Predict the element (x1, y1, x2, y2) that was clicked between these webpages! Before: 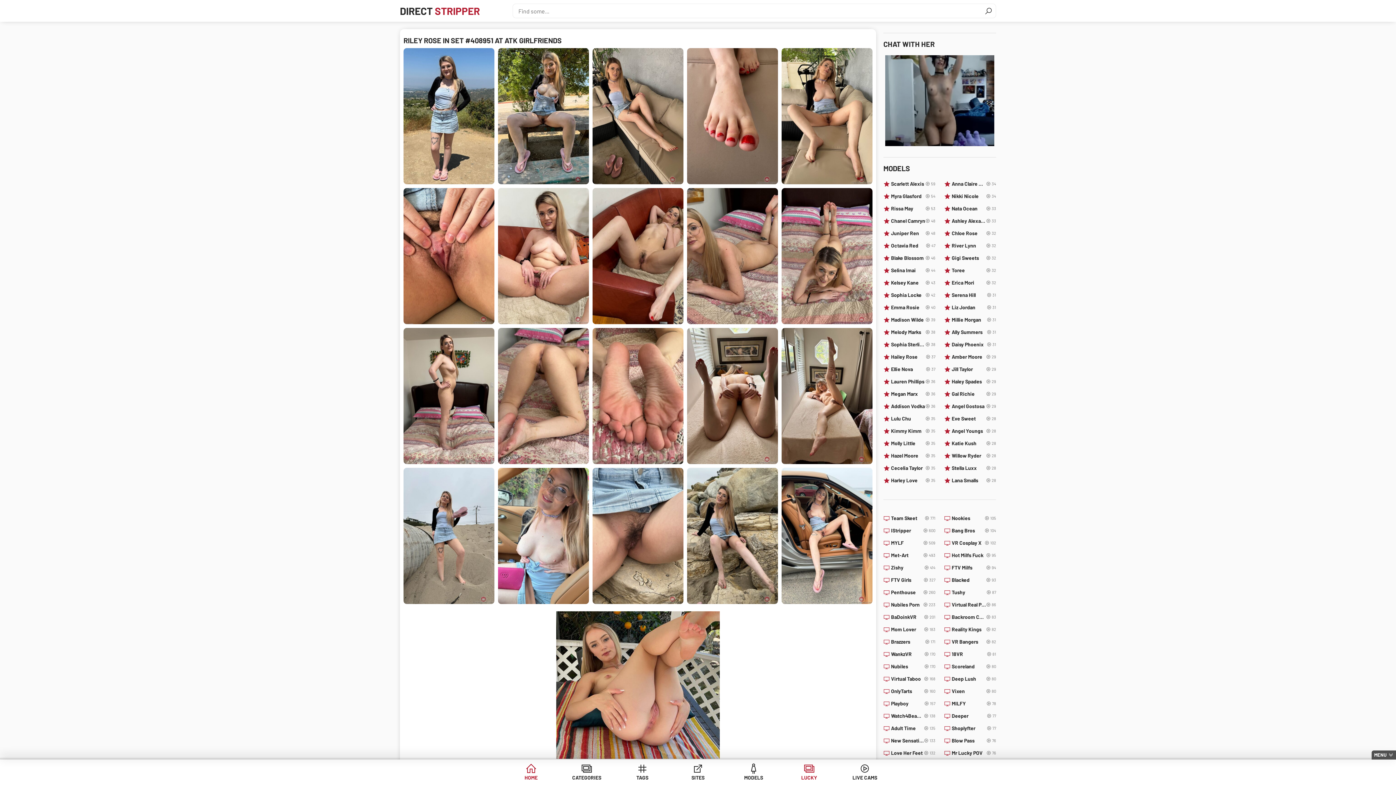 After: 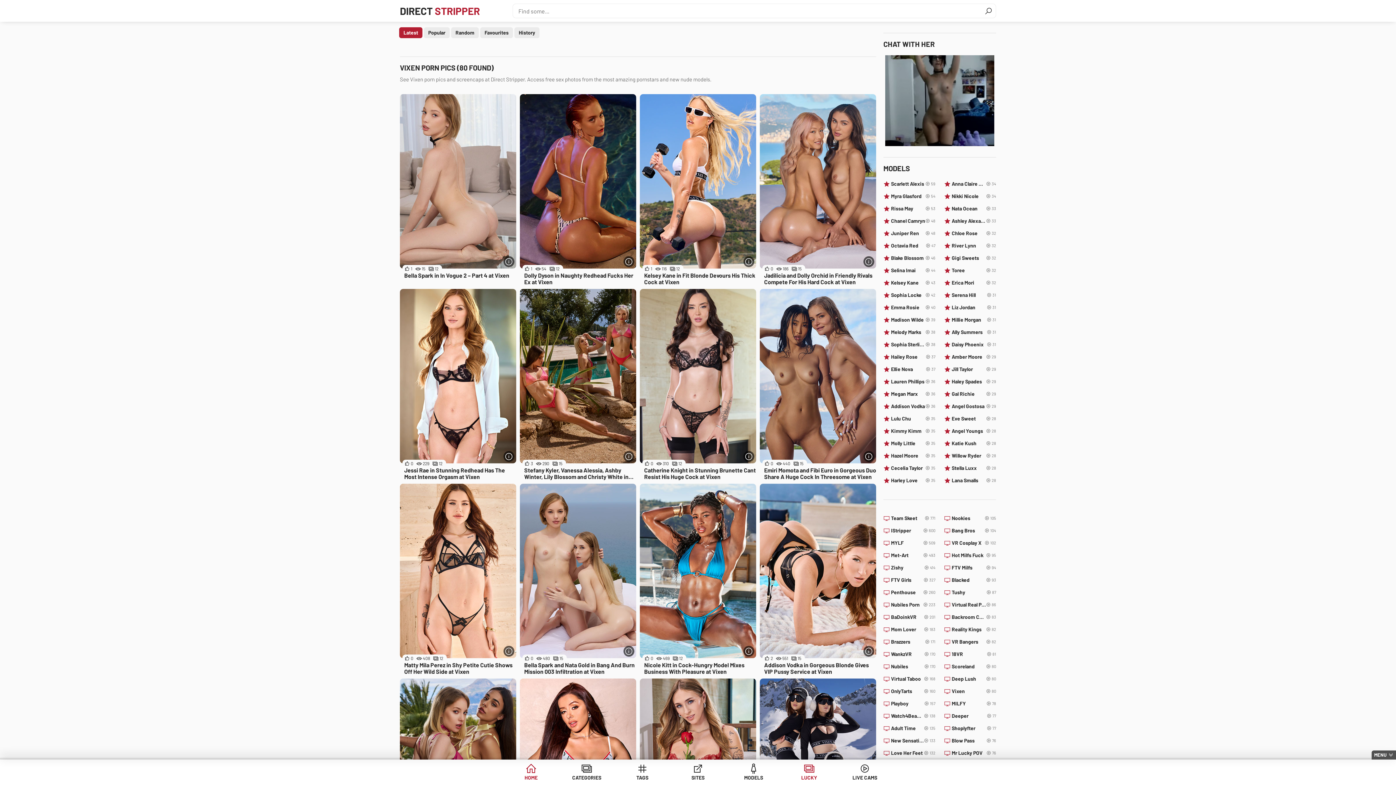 Action: bbox: (944, 687, 996, 696) label: 80
Vixen